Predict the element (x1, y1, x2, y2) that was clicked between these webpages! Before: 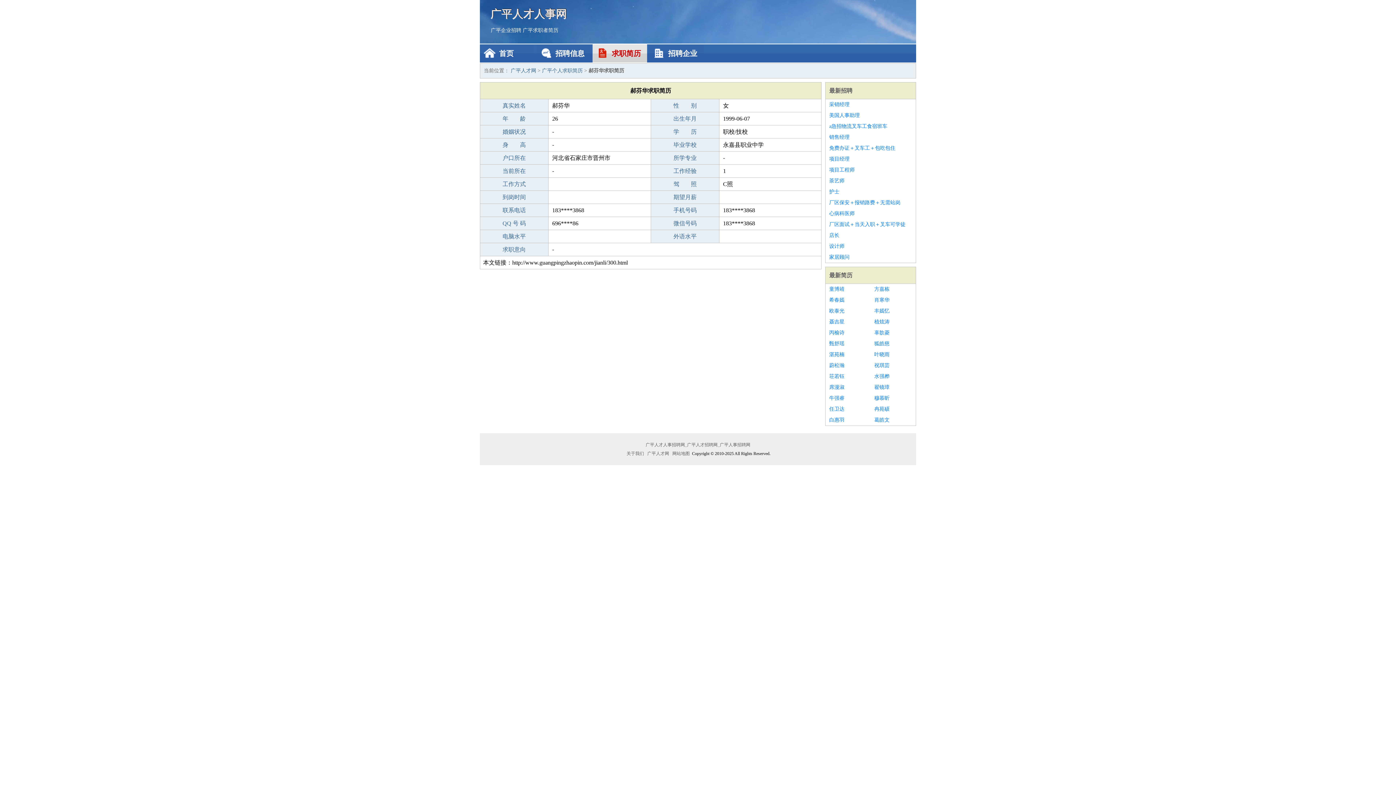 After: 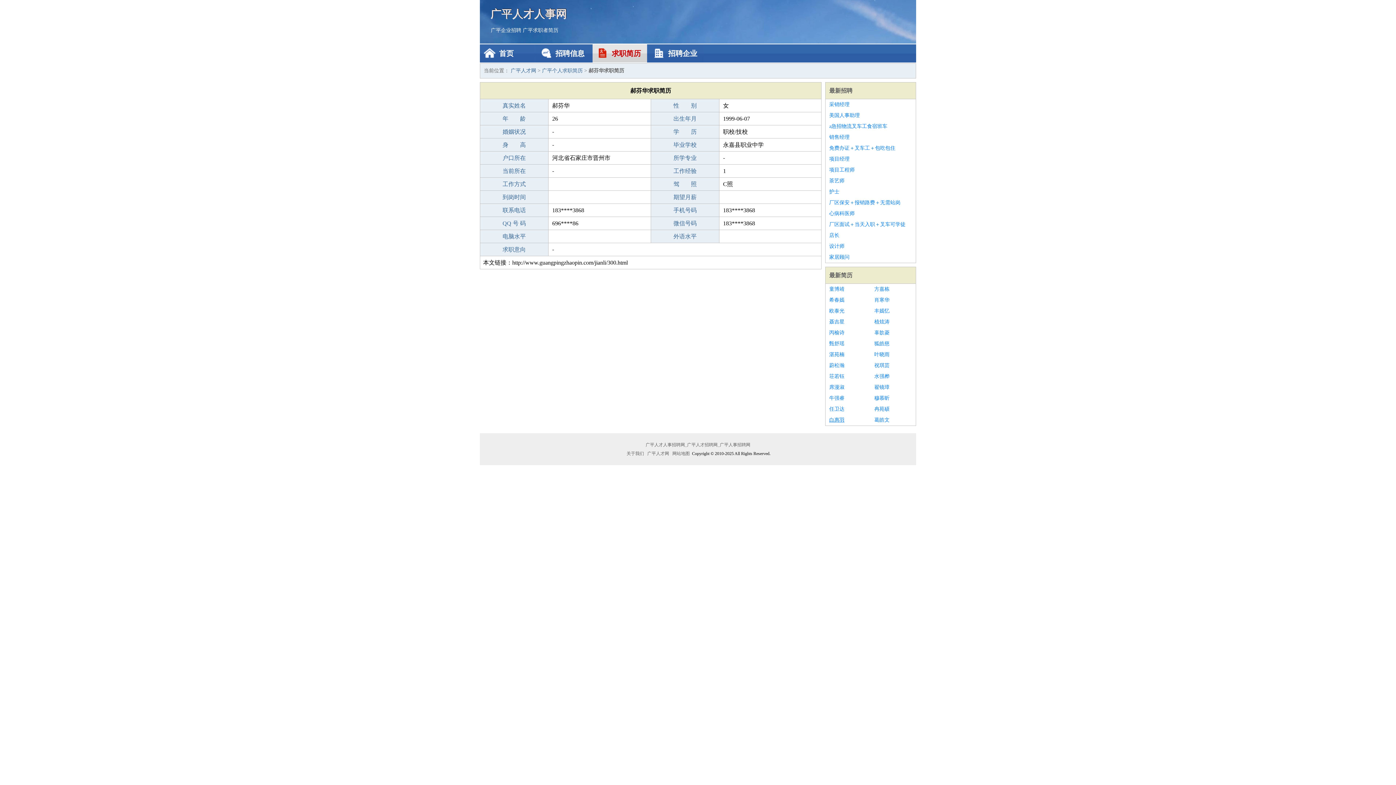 Action: bbox: (829, 414, 867, 425) label: 白惠羽